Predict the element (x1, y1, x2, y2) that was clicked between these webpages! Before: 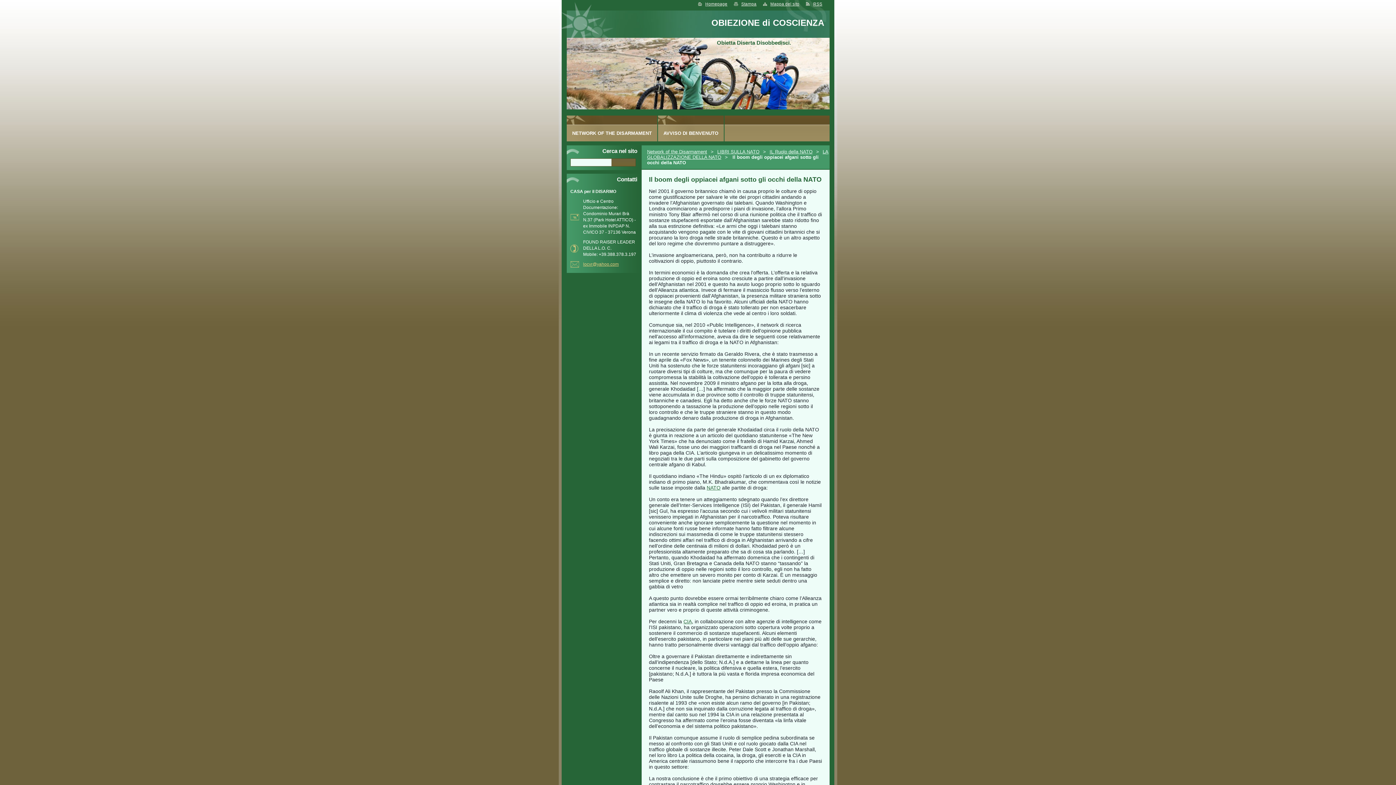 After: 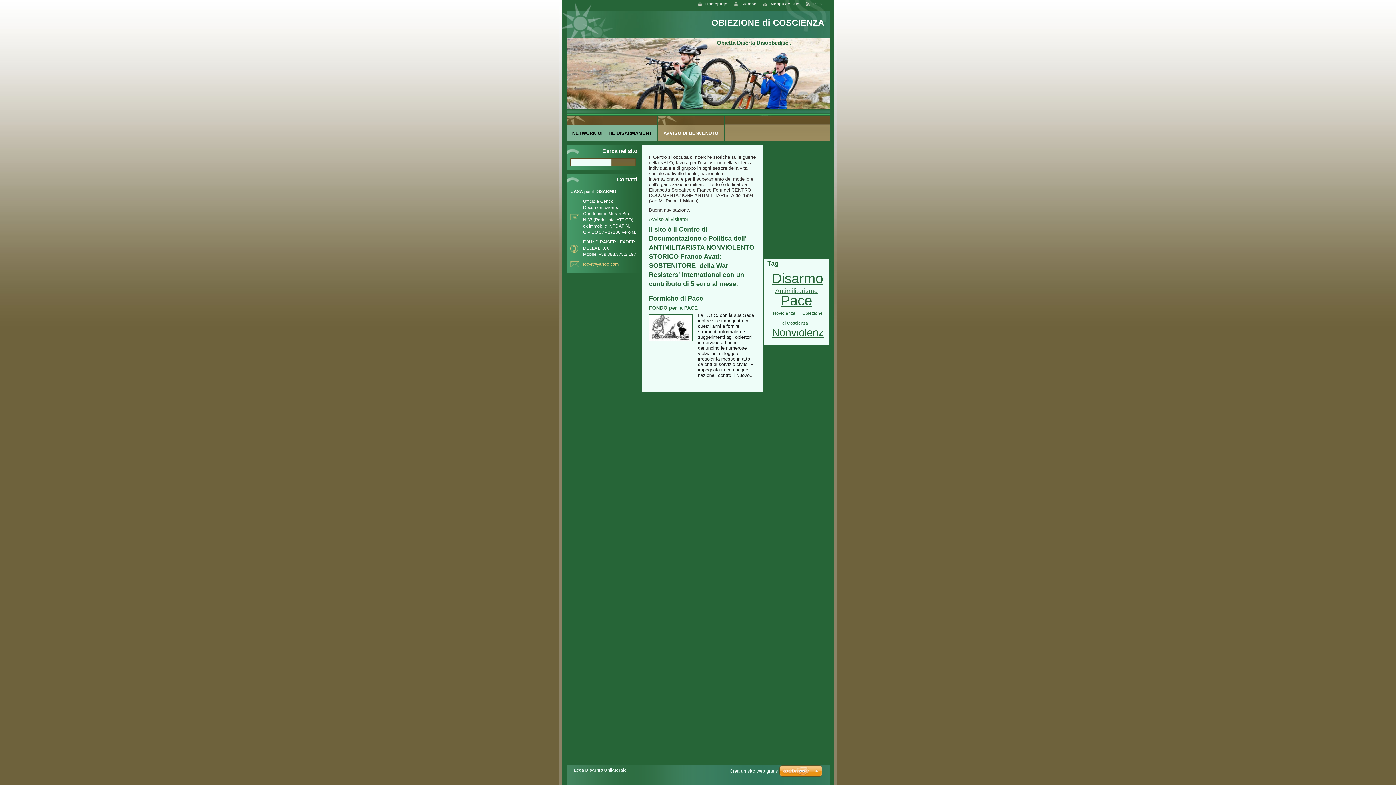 Action: label: Homepage bbox: (705, 1, 727, 6)